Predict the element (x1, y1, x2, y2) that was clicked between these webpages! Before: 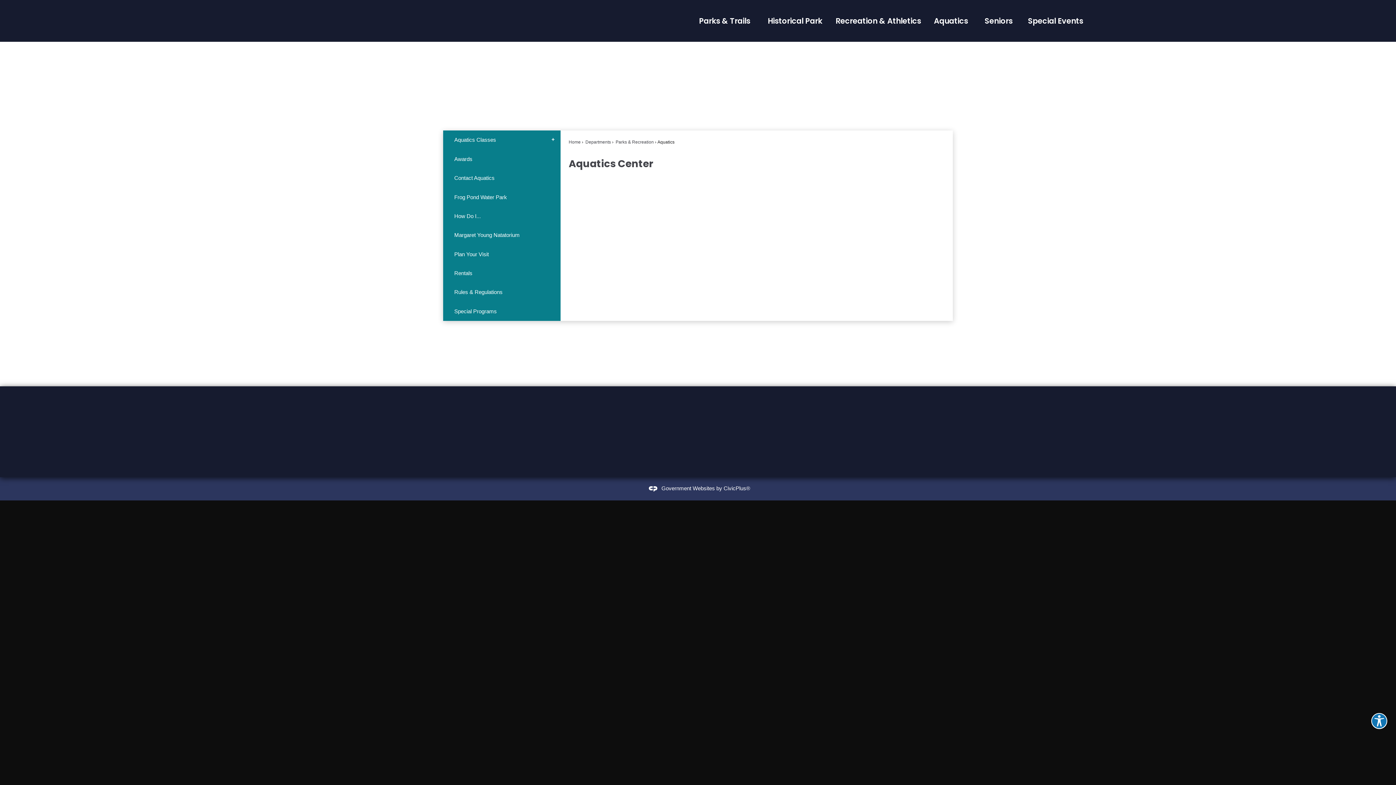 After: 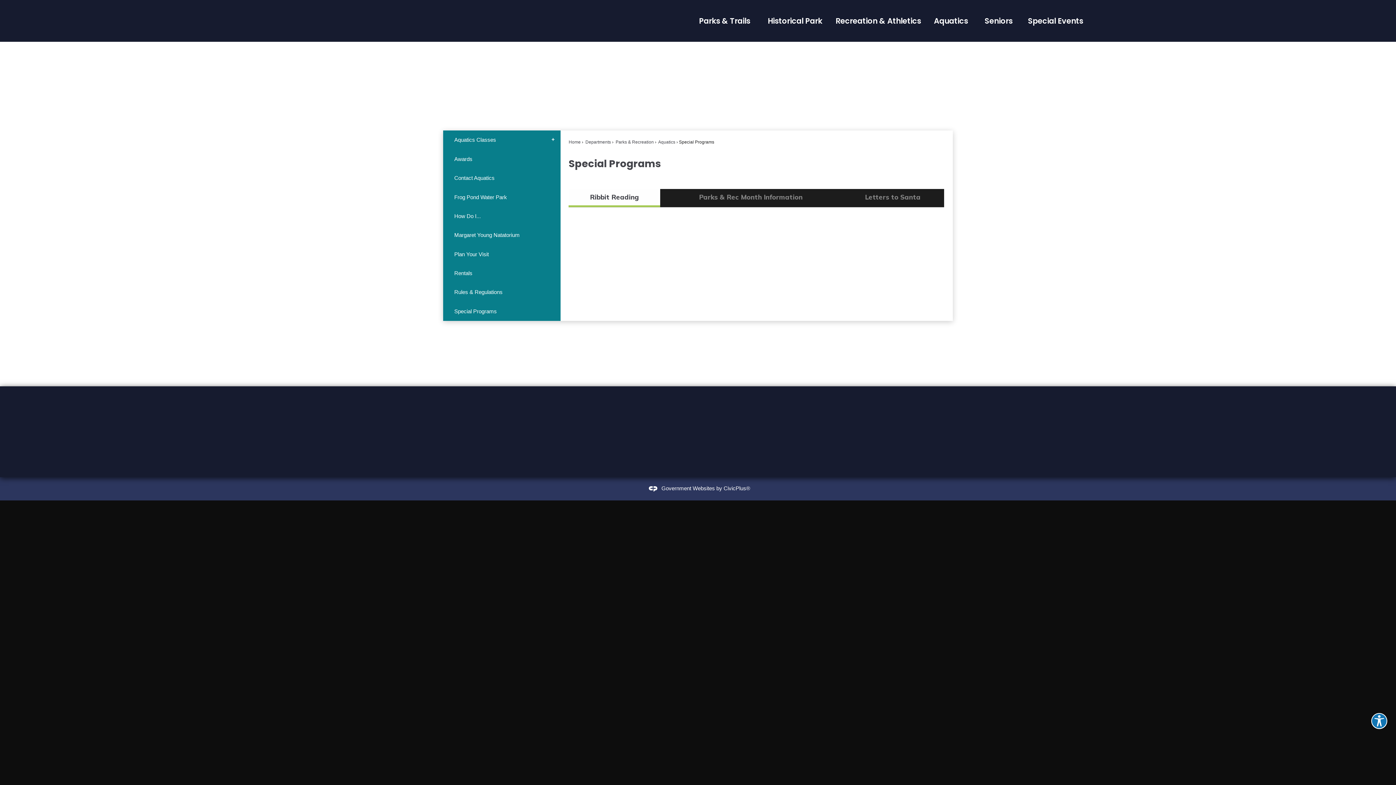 Action: bbox: (443, 302, 560, 321) label: Special Programs